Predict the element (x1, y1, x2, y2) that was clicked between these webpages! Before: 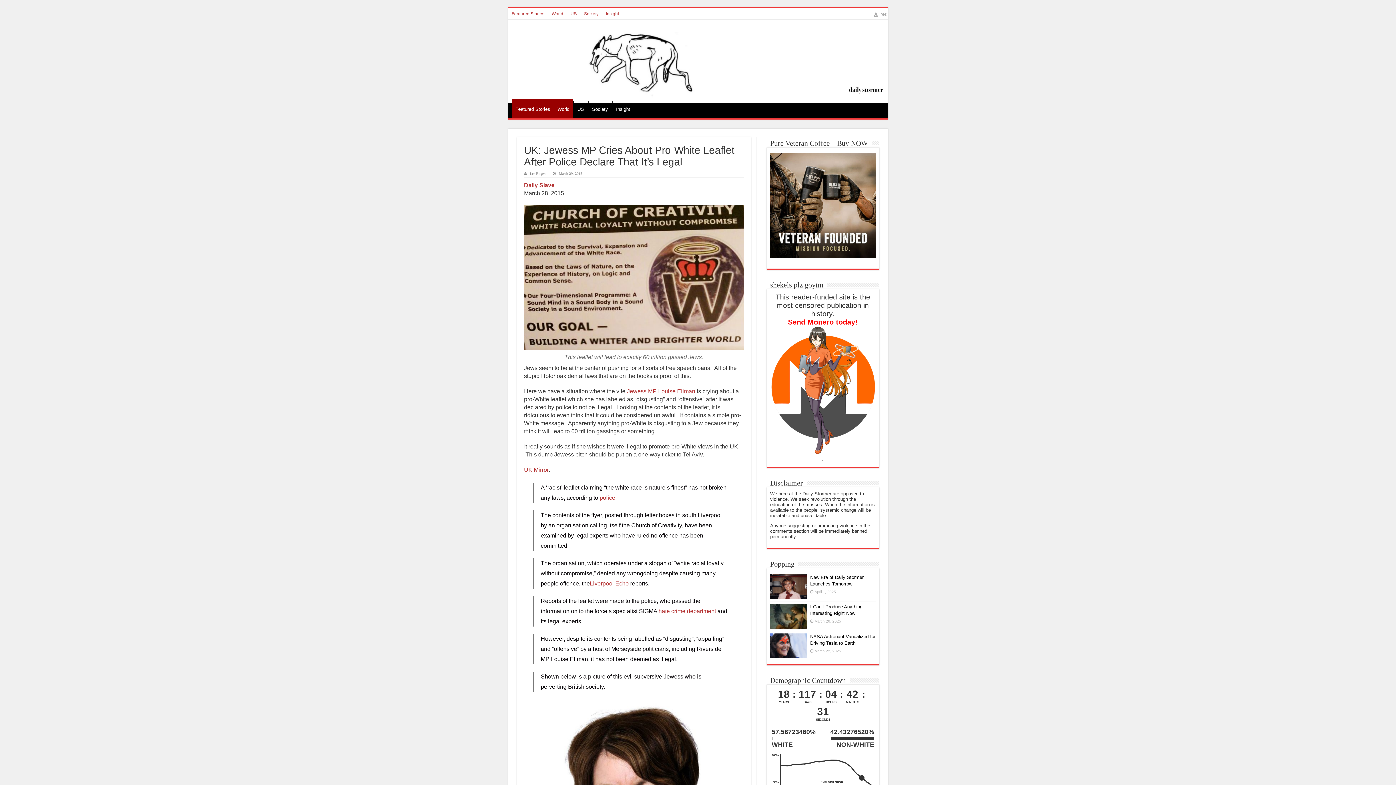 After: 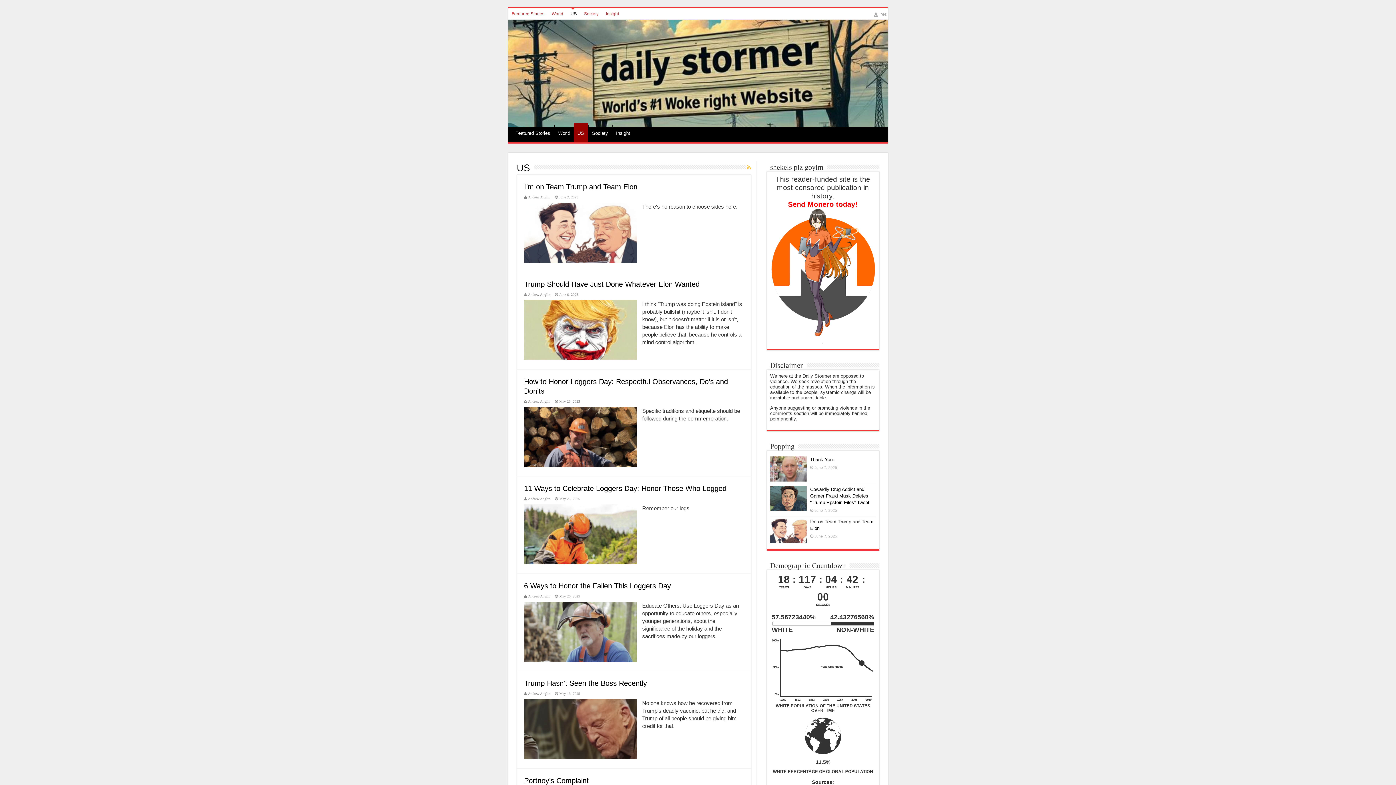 Action: label: US bbox: (567, 8, 580, 19)